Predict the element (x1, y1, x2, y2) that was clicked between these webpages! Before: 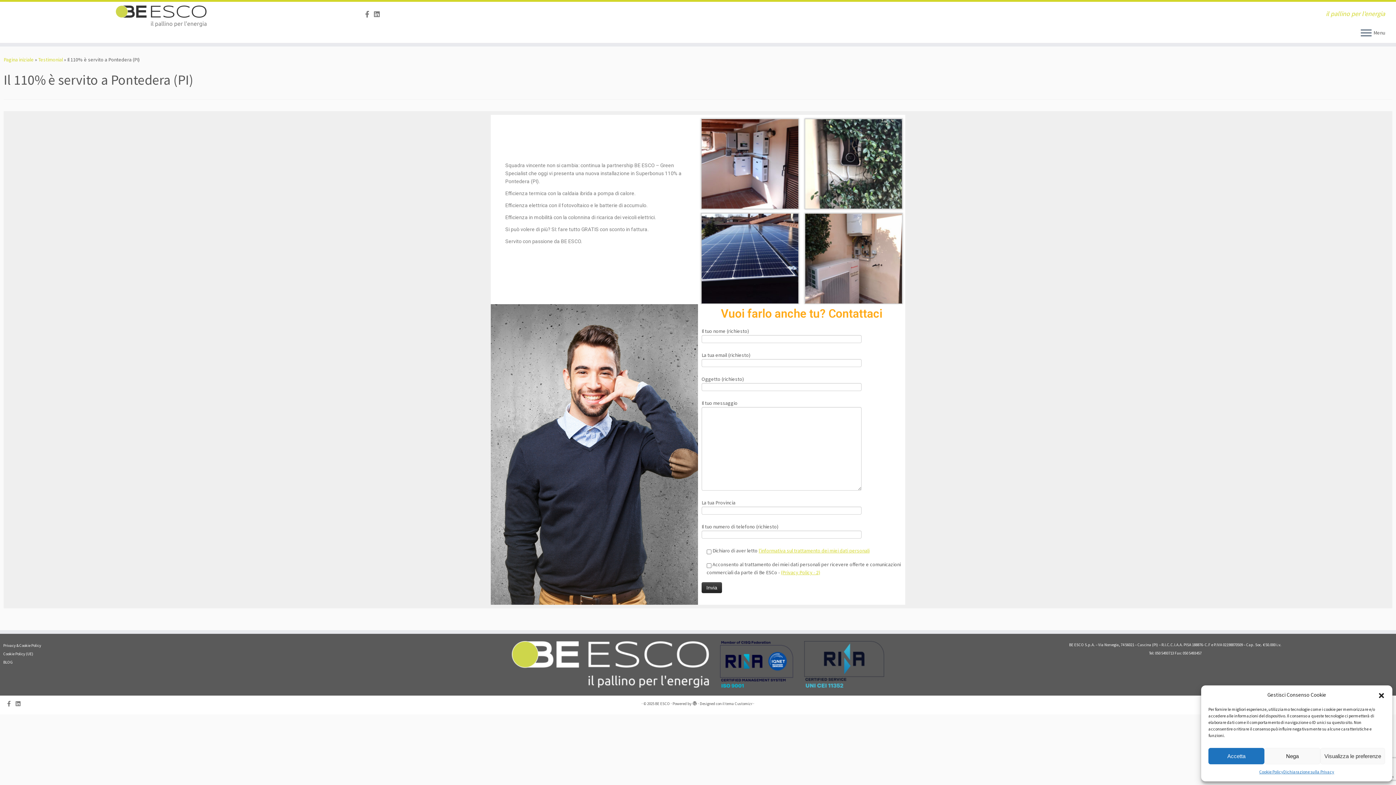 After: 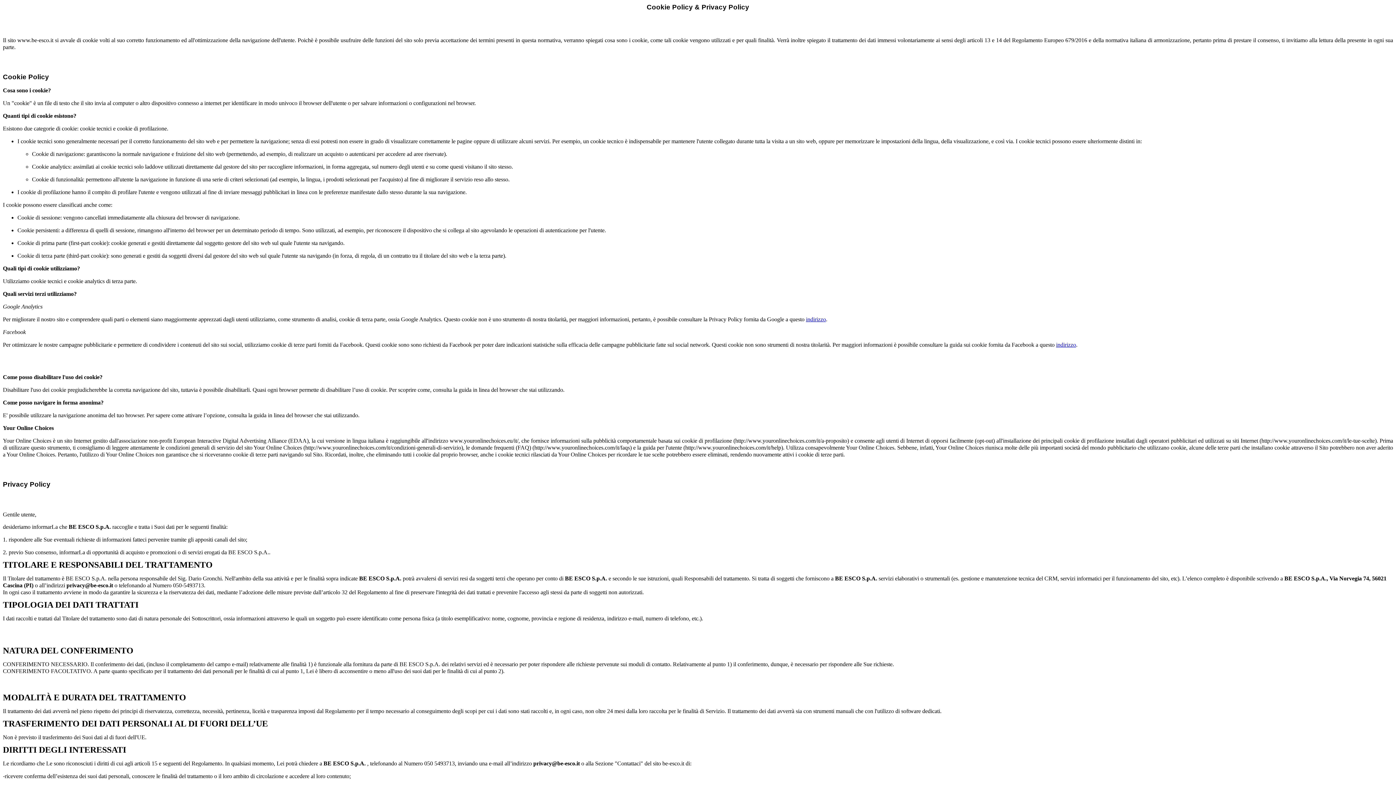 Action: bbox: (3, 643, 41, 648) label: Privacy & Cookie Policy